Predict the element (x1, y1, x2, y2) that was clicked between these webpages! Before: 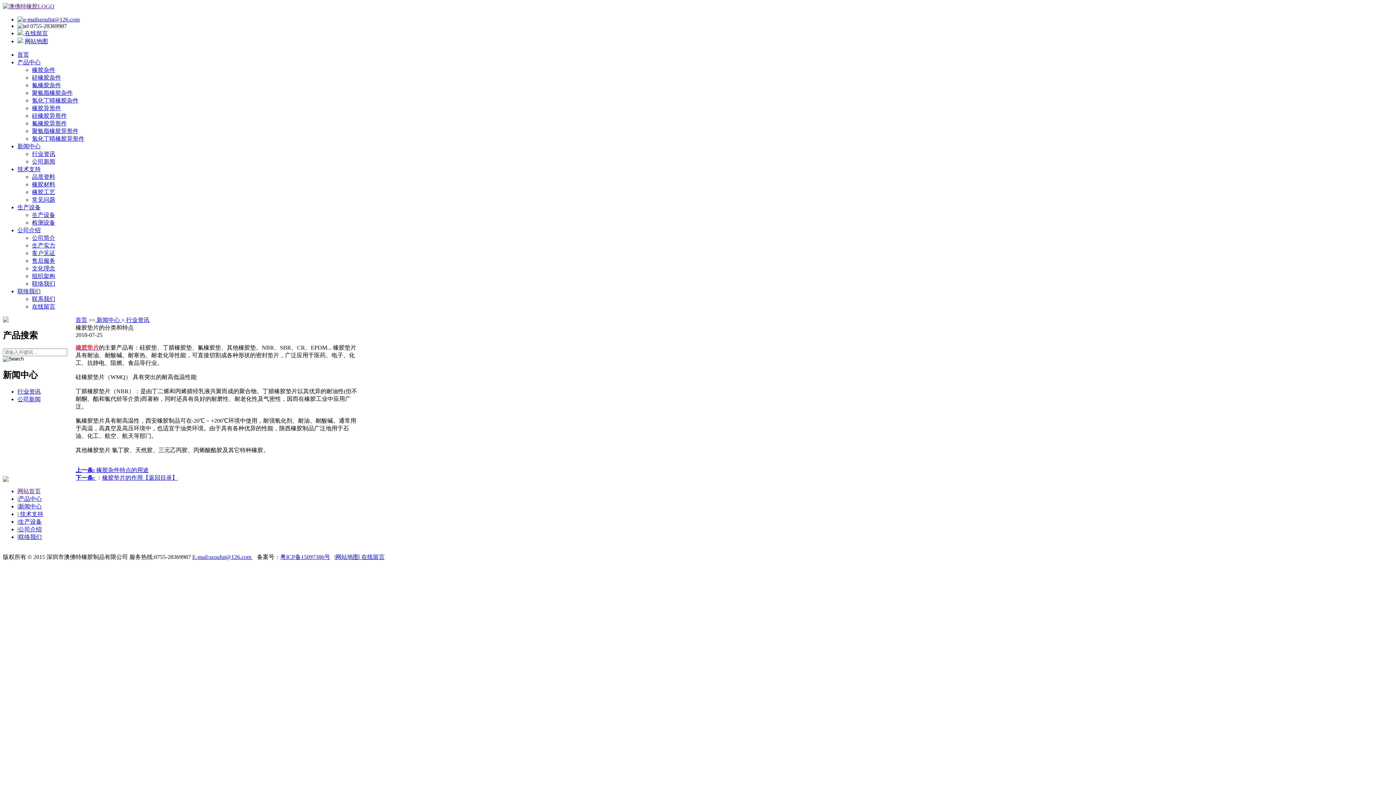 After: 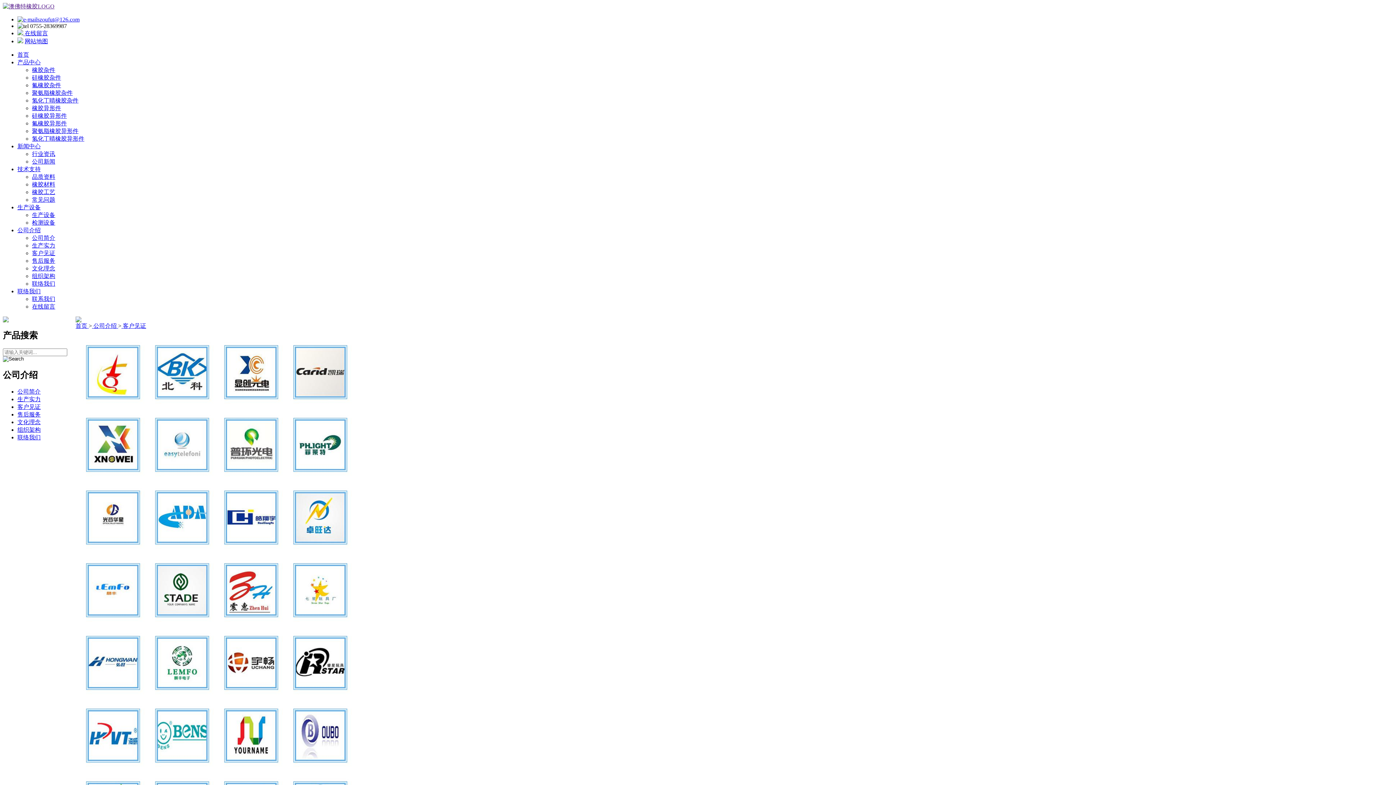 Action: bbox: (32, 250, 55, 256) label: 客户见证